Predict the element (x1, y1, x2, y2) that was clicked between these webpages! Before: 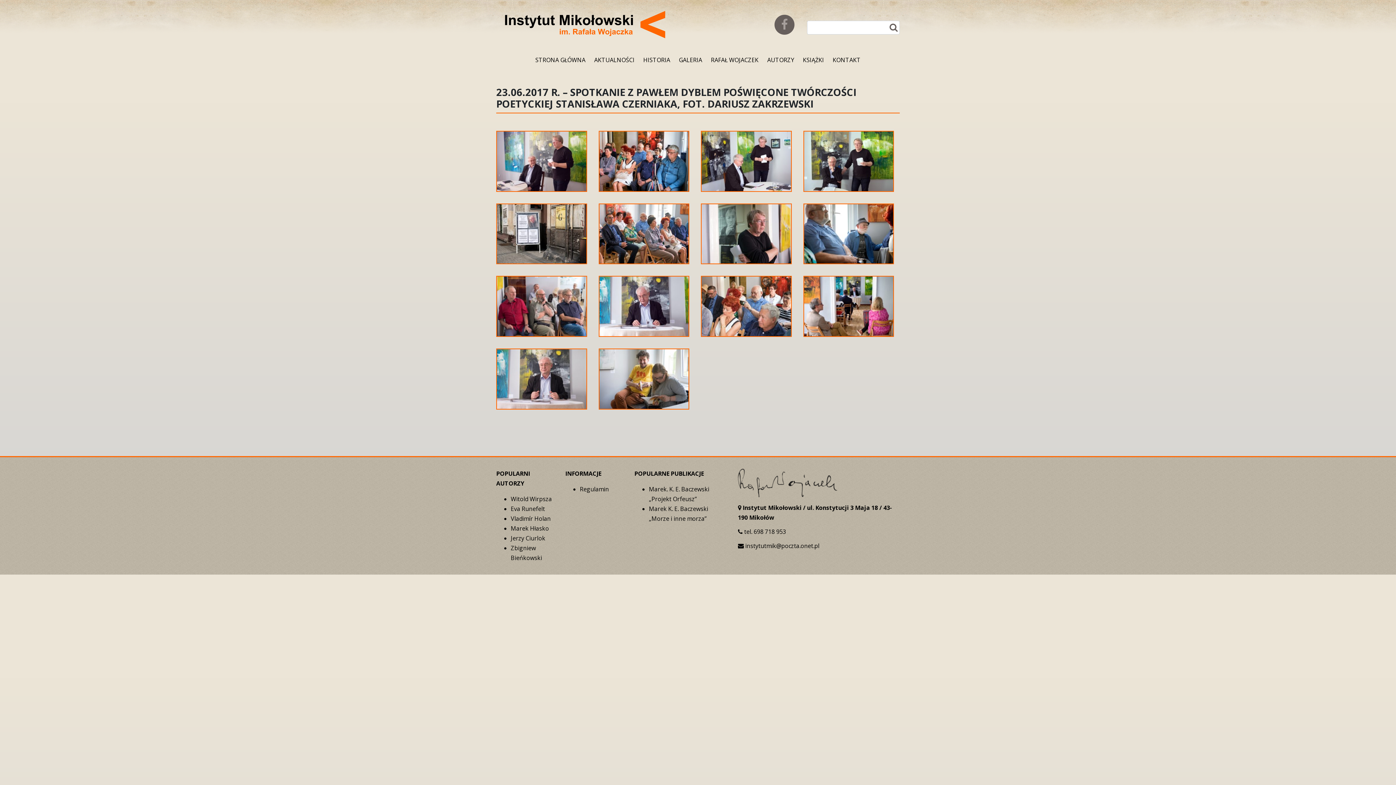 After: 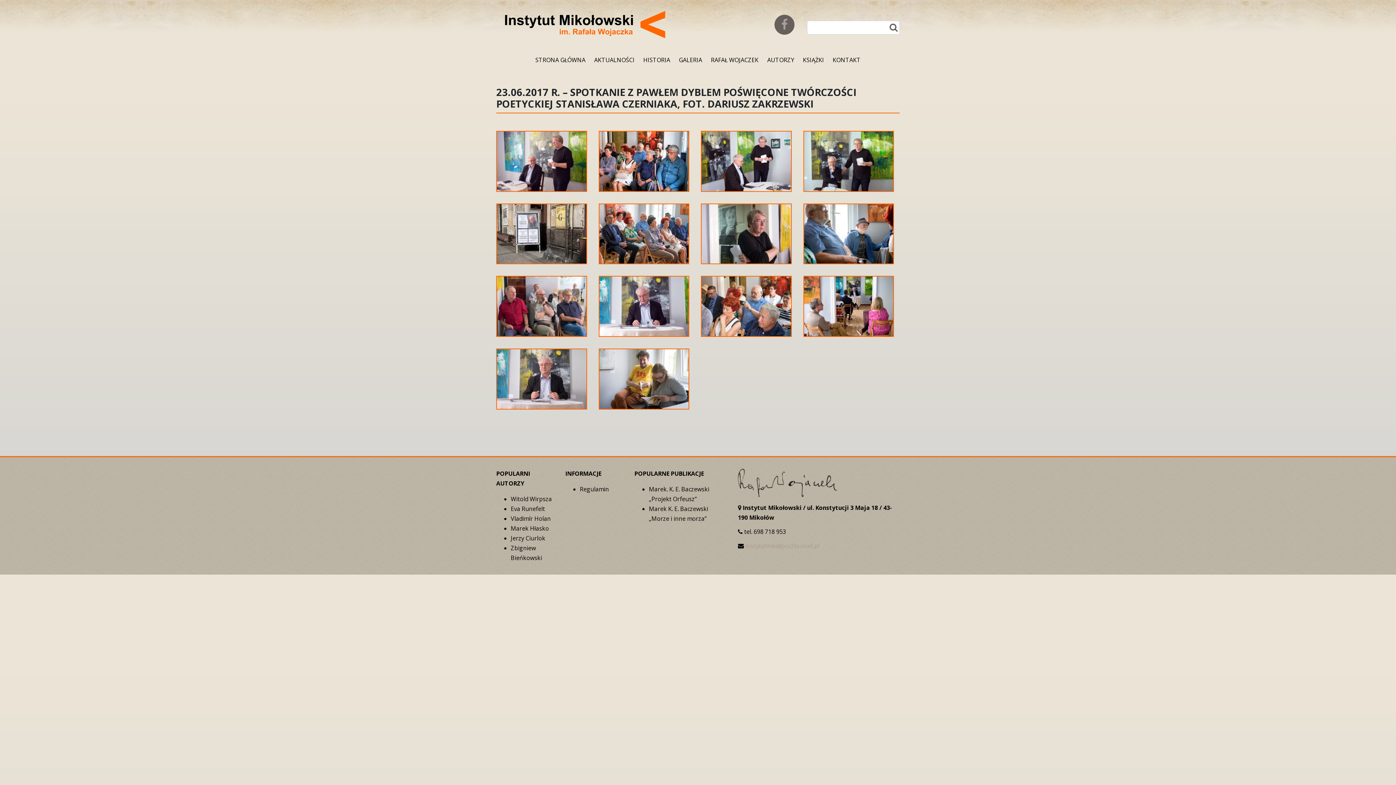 Action: bbox: (745, 542, 819, 550) label: instytutmik@poczta.onet.pl